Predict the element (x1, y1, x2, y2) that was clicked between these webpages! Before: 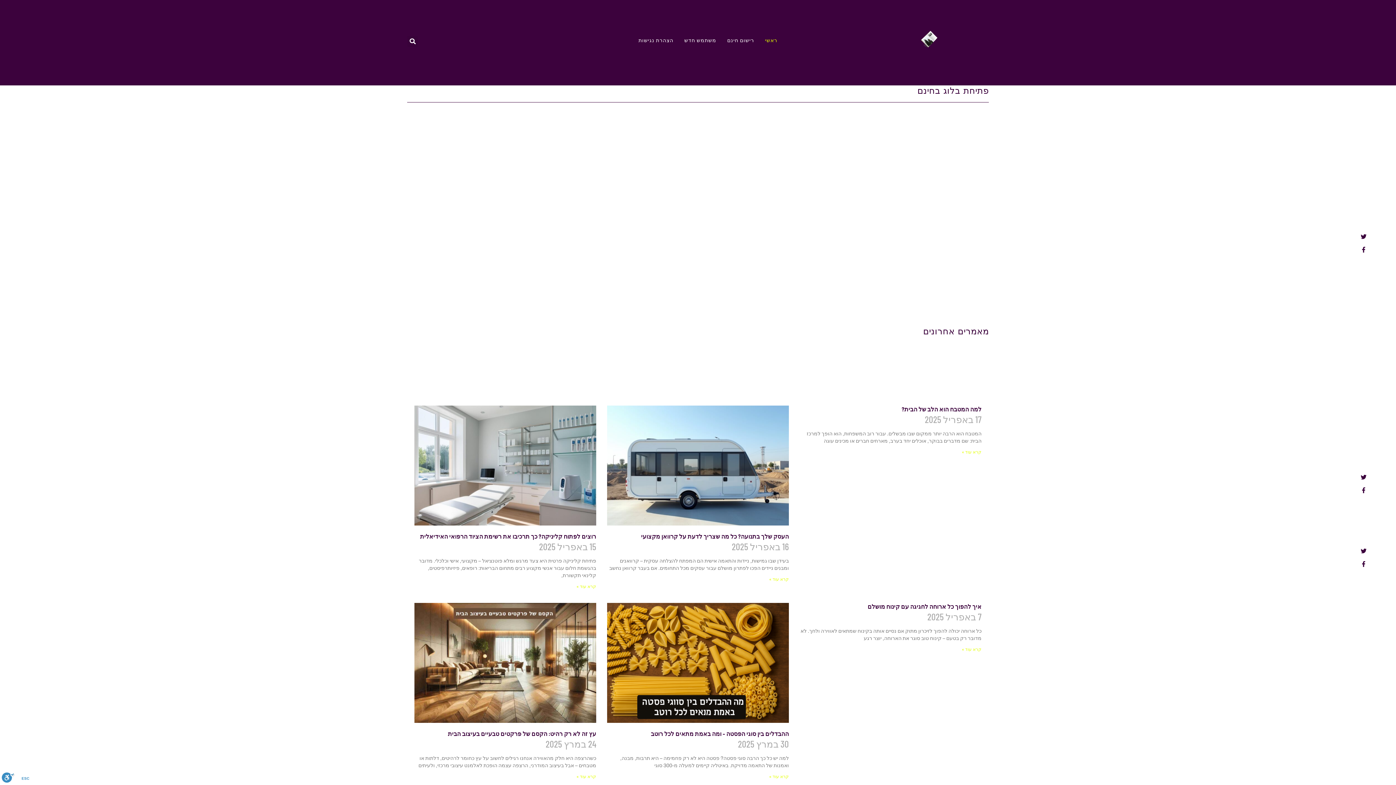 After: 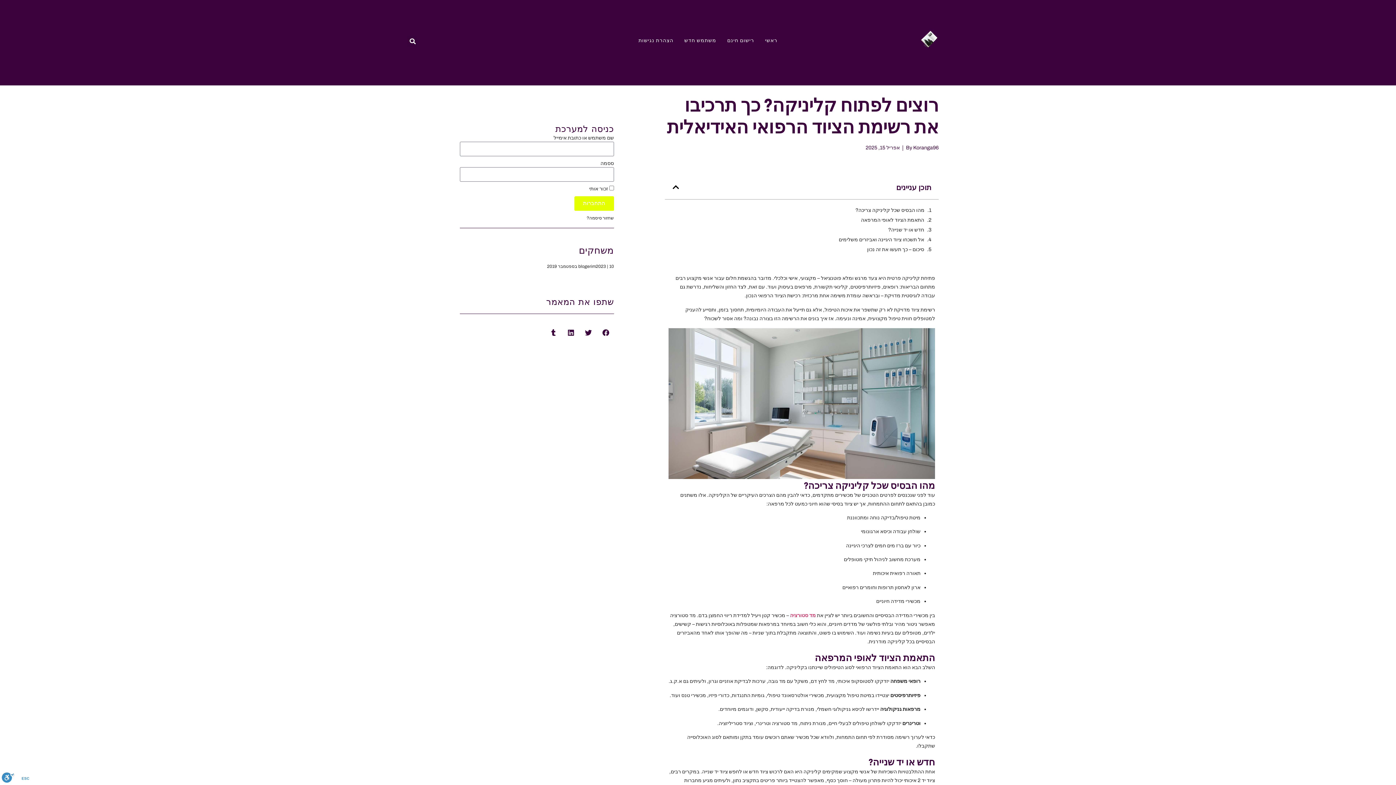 Action: label: רוצים לפתוח קליניקה? כך תרכיבו את רשימת הציוד הרפואי האידיאלית bbox: (420, 533, 596, 539)